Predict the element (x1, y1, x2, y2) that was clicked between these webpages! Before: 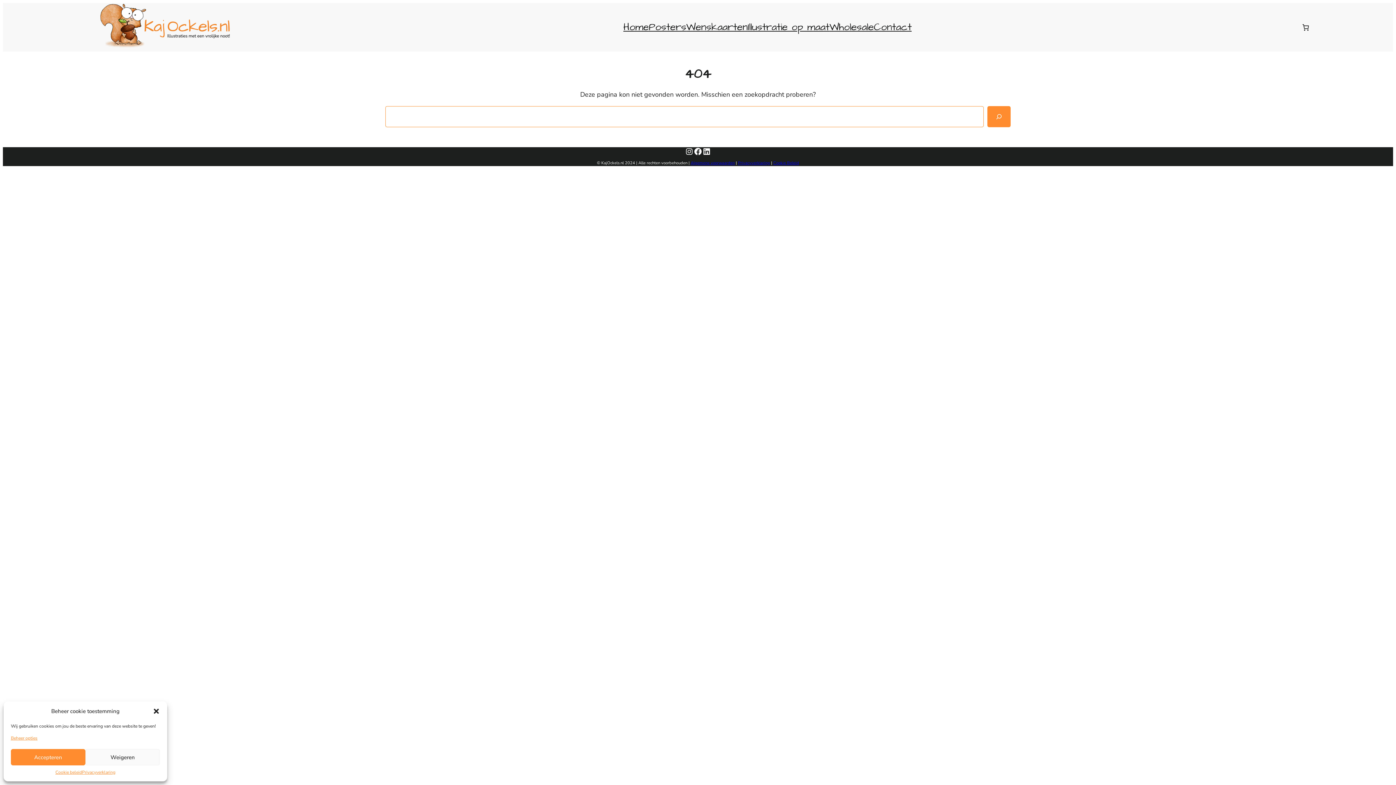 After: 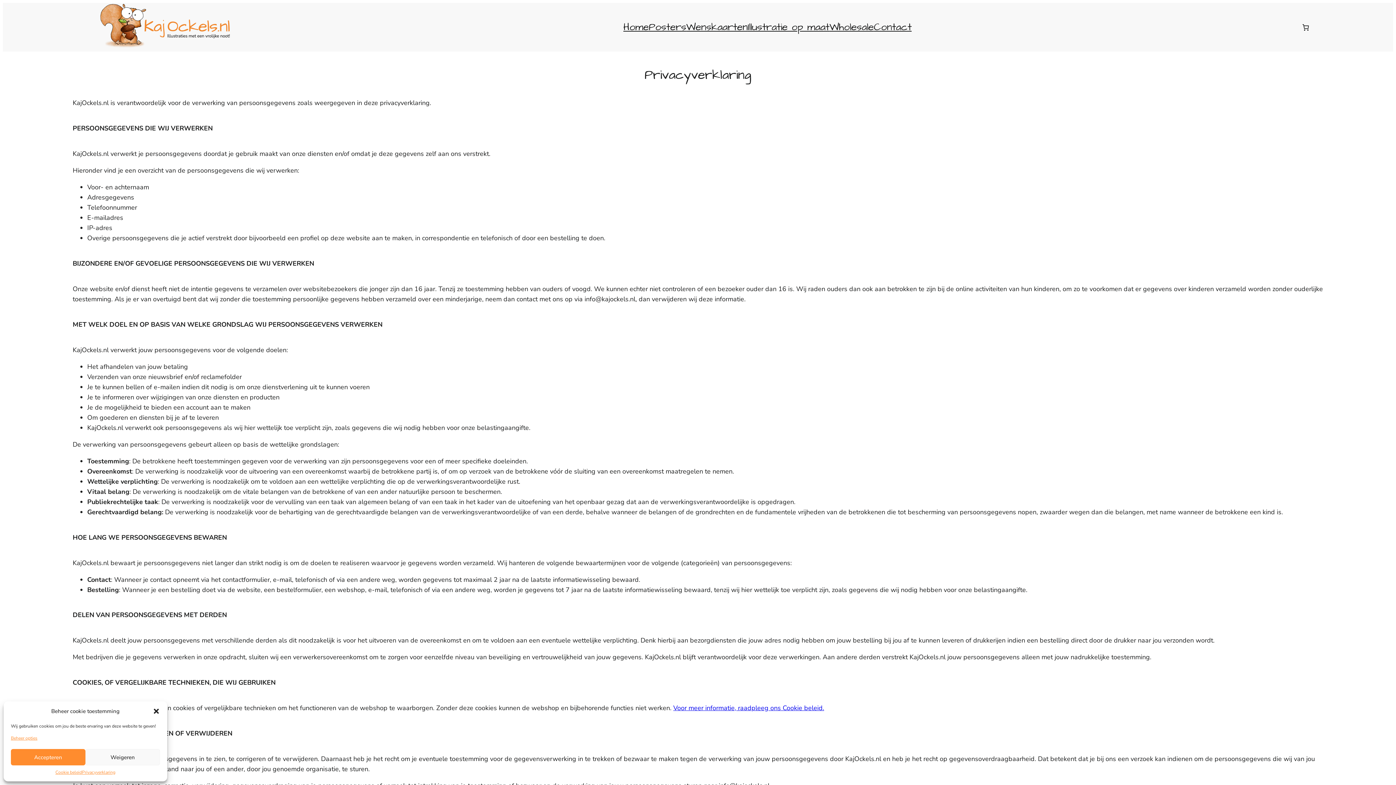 Action: label: Privacyverklaring bbox: (81, 769, 115, 776)